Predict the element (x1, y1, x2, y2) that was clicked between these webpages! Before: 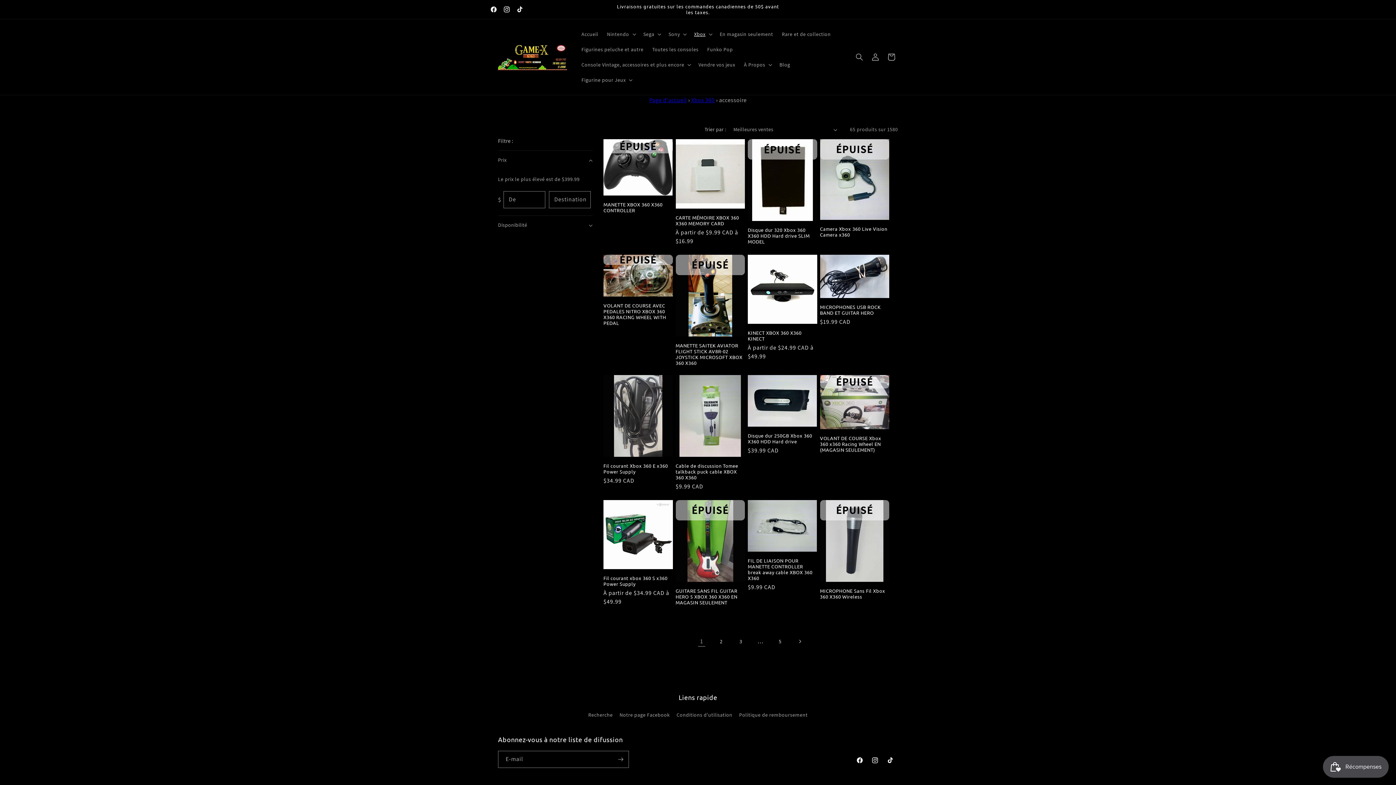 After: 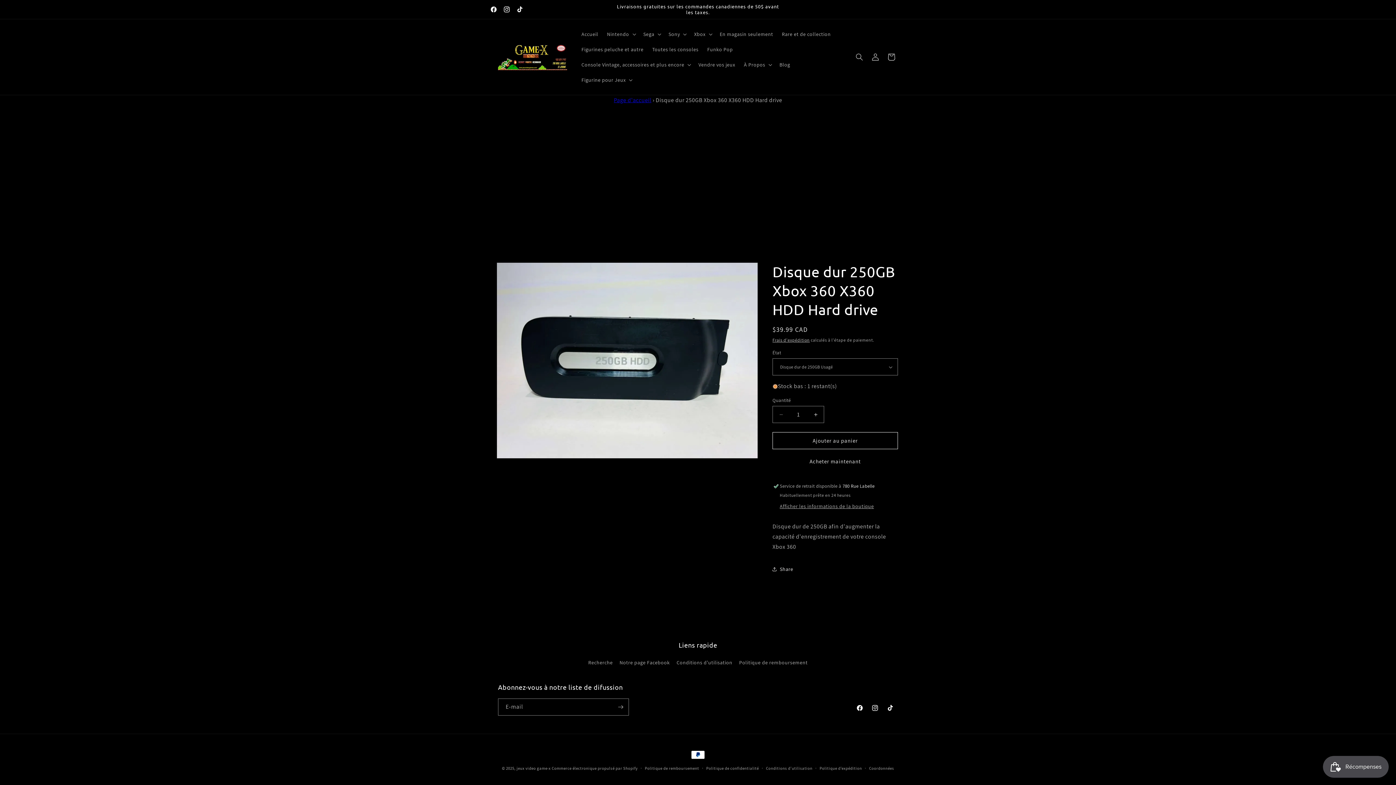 Action: label: Disque dur 250GB Xbox 360 X360 HDD Hard drive bbox: (748, 433, 817, 444)